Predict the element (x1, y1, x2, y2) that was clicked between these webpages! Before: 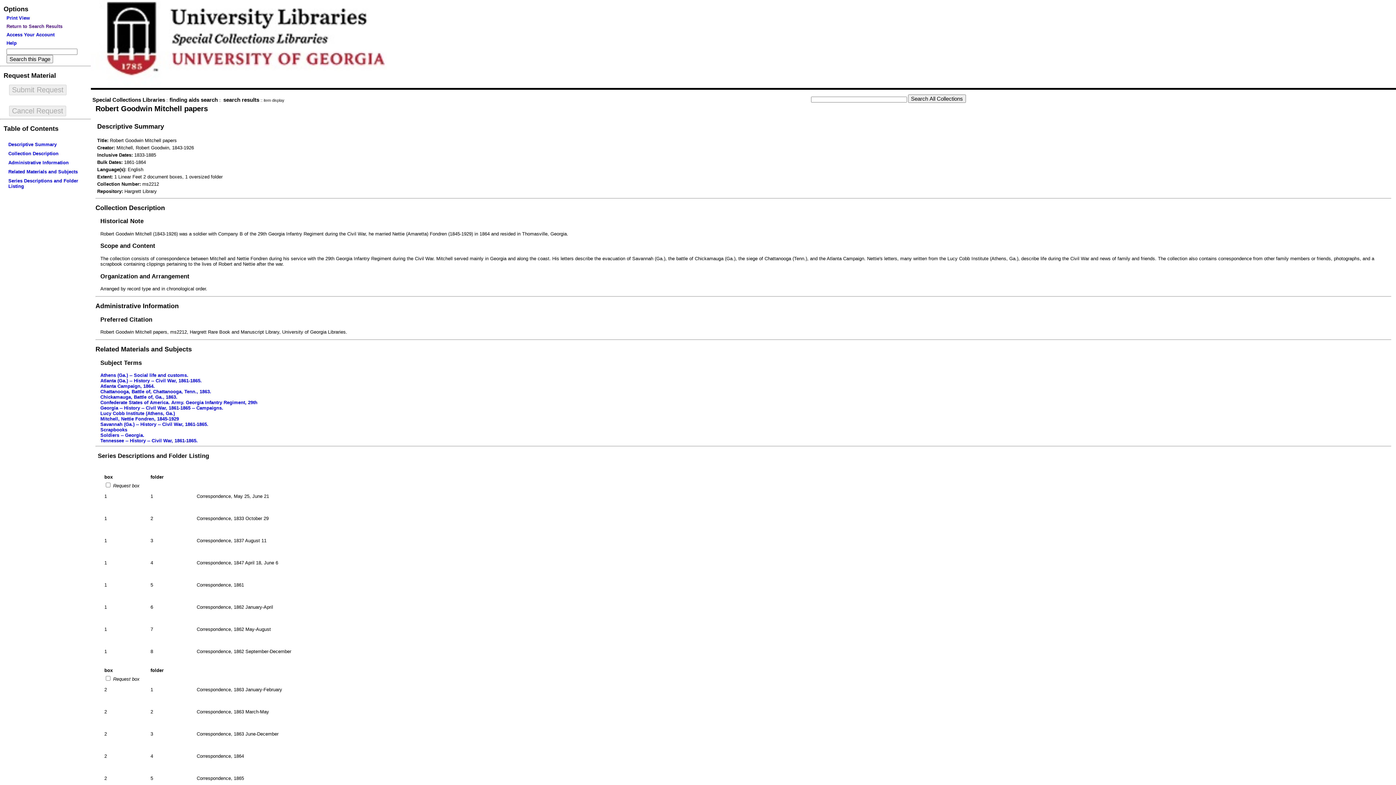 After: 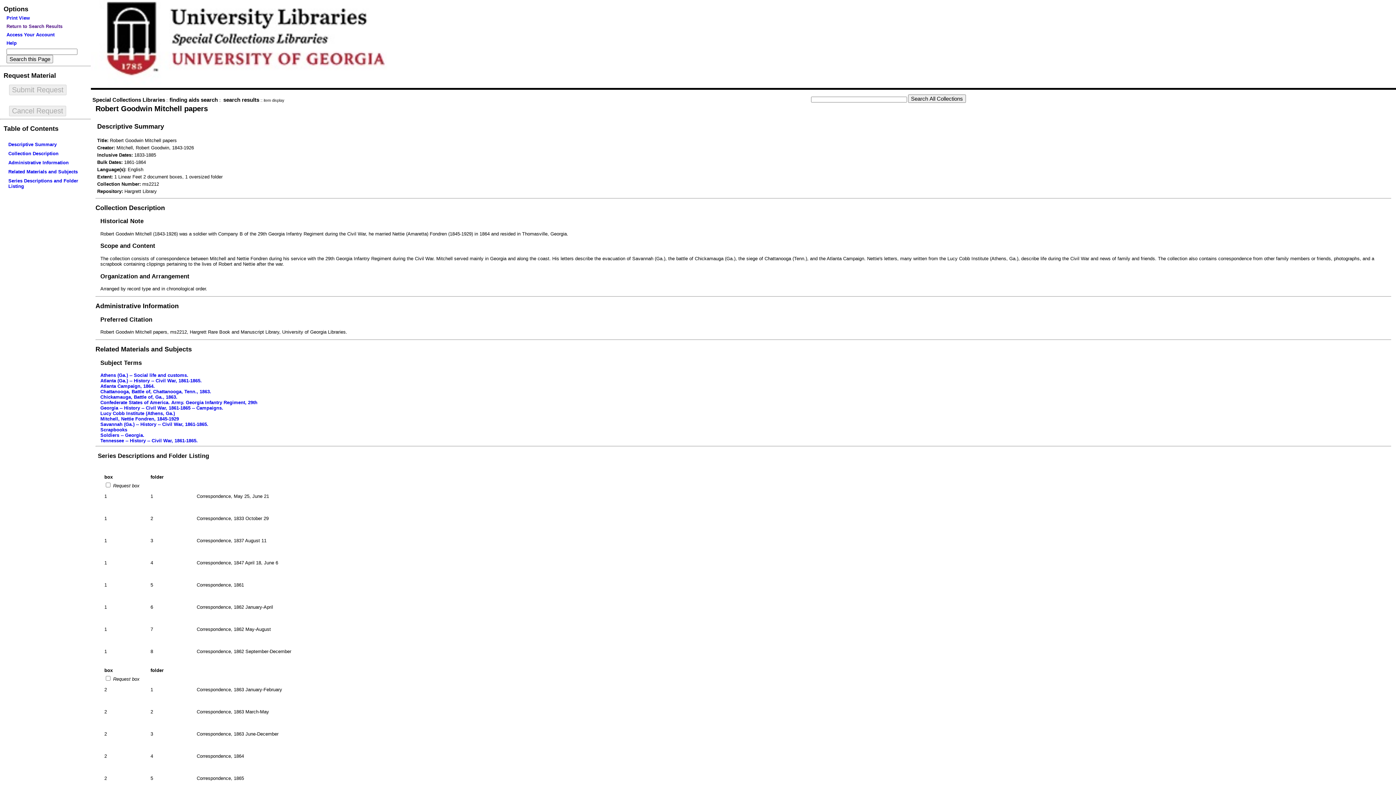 Action: bbox: (95, 345, 191, 353) label: Related Materials and Subjects